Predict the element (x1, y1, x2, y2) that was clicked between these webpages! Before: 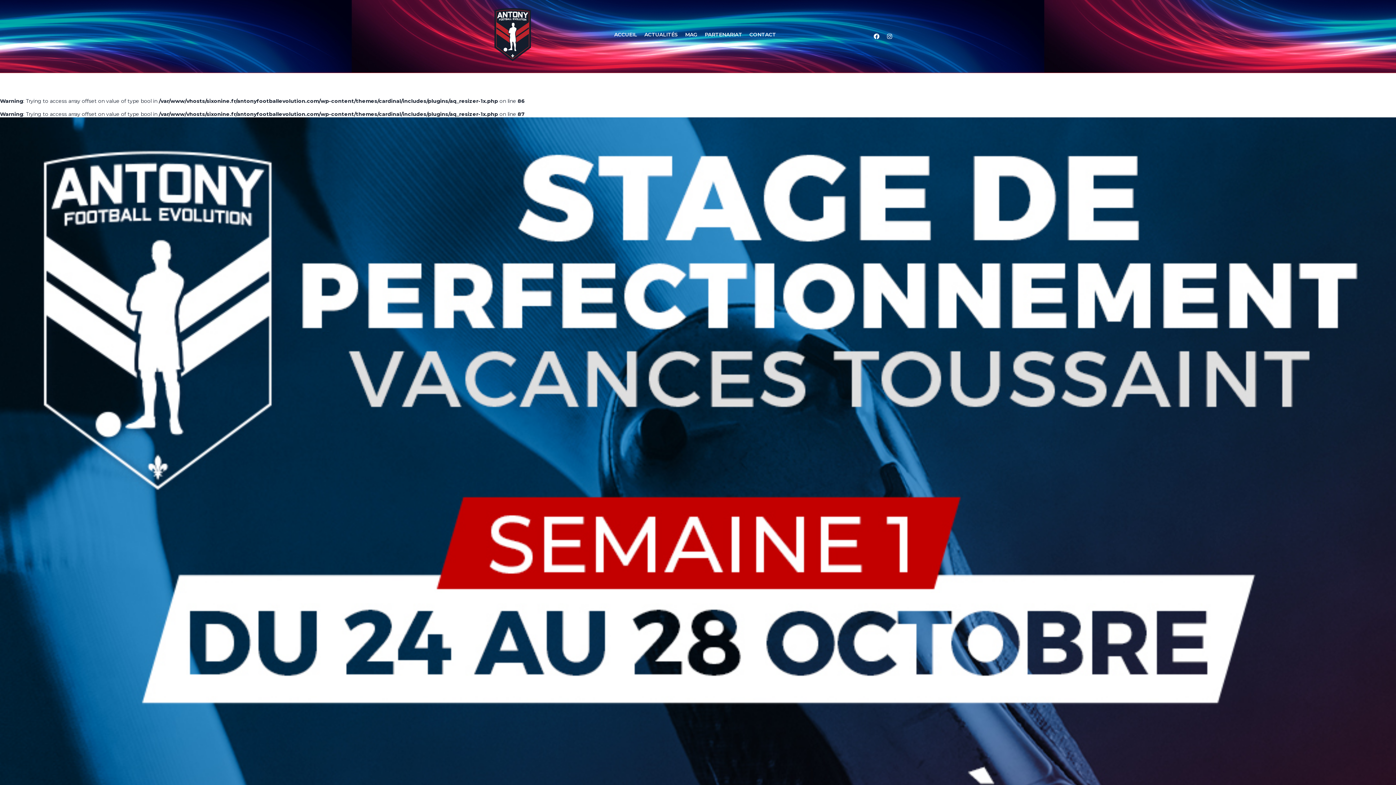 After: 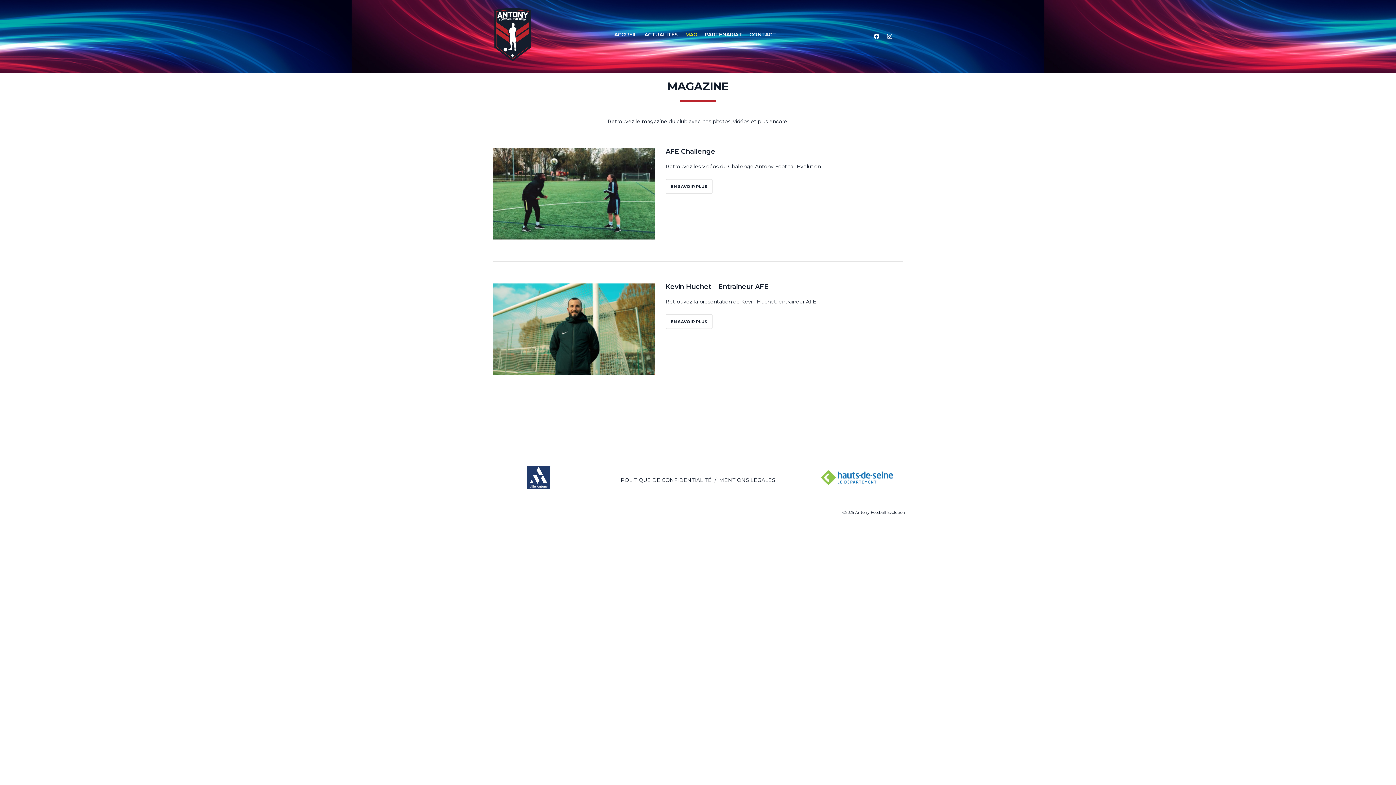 Action: label: MAG bbox: (681, 0, 701, 69)